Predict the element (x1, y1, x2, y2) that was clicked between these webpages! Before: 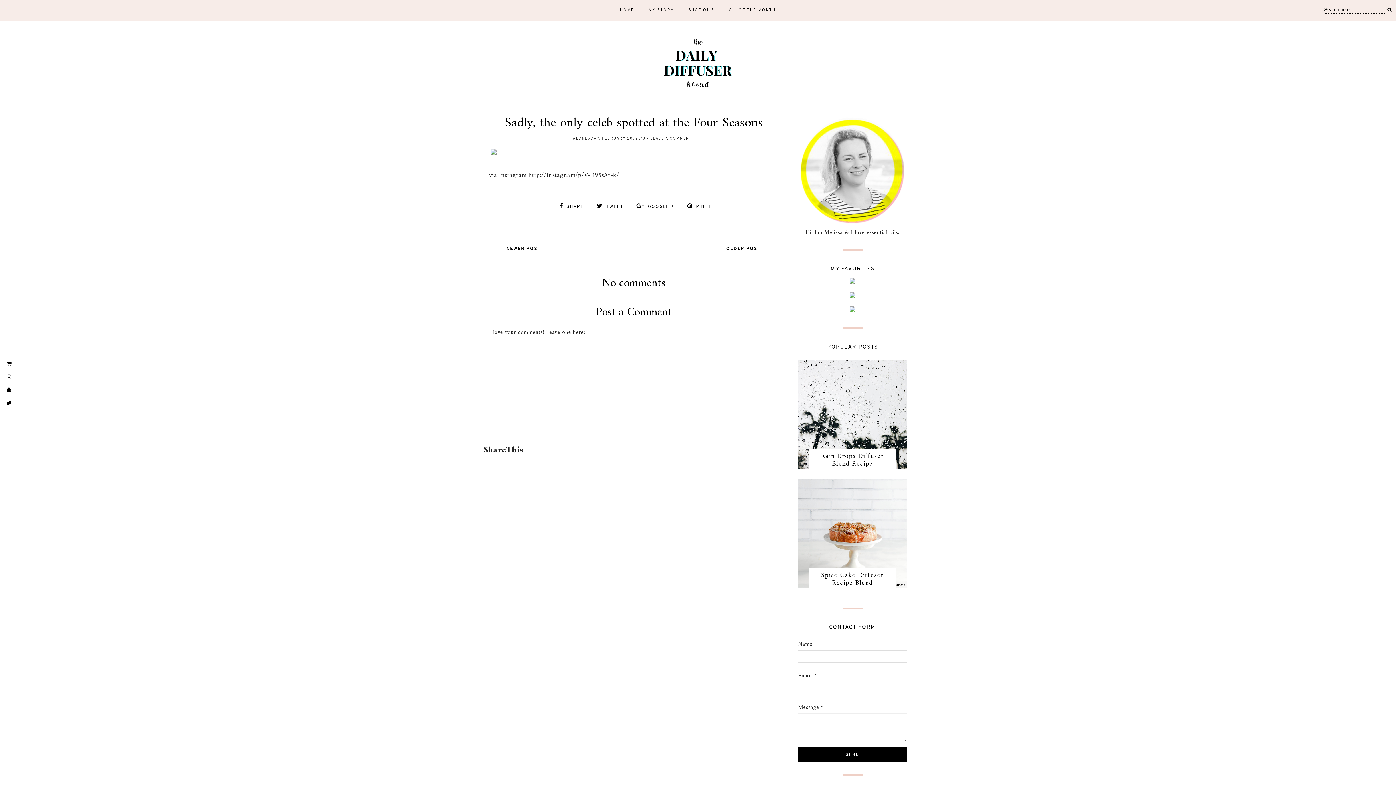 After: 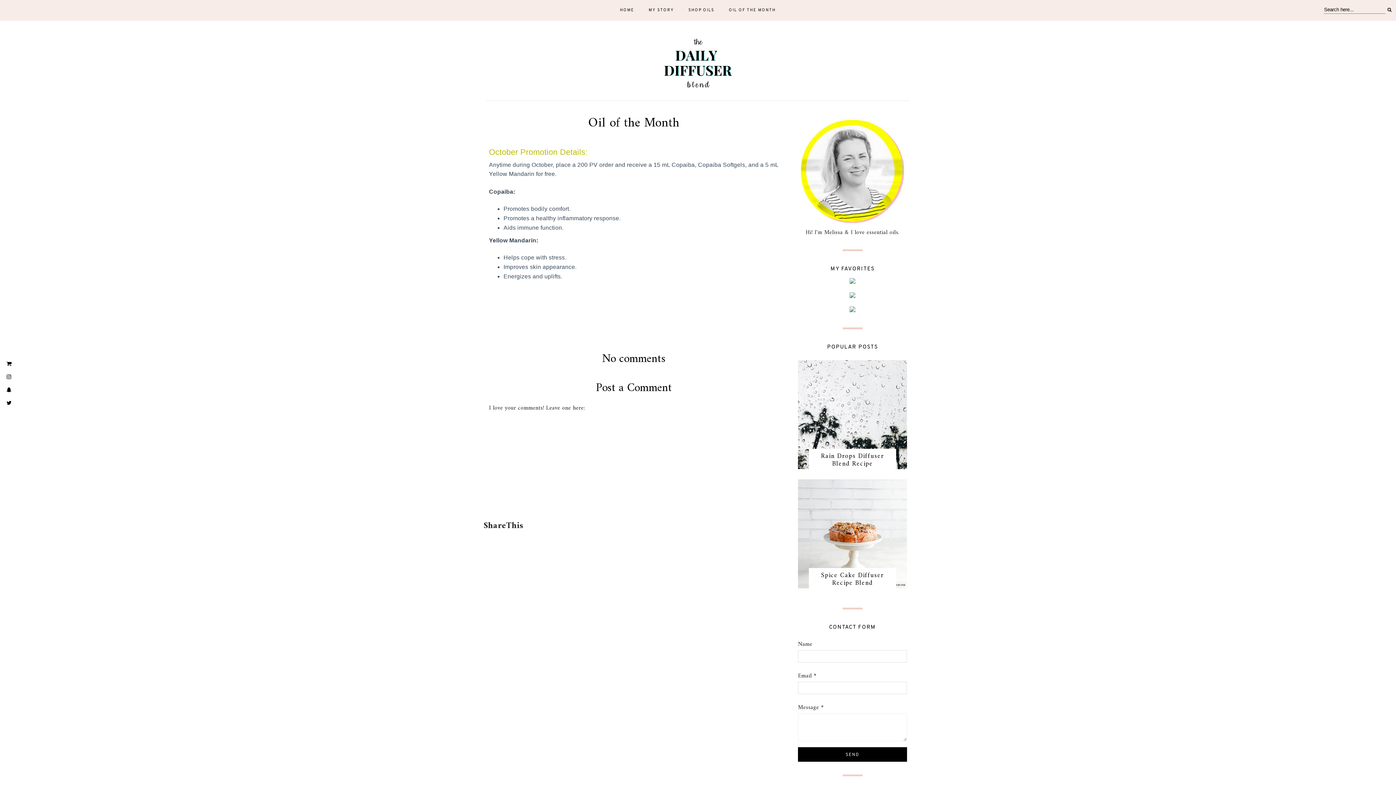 Action: label: OIL OF THE MONTH bbox: (721, 0, 783, 20)